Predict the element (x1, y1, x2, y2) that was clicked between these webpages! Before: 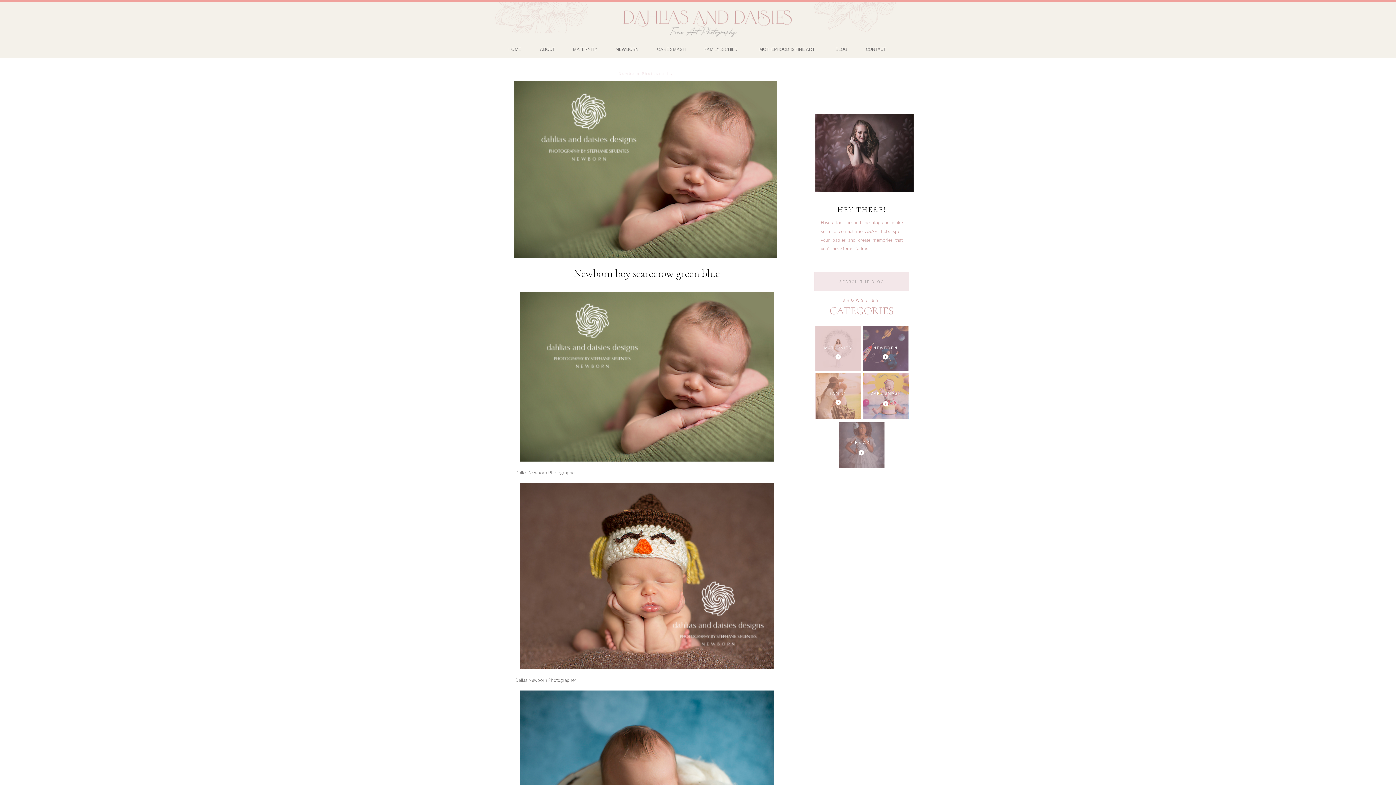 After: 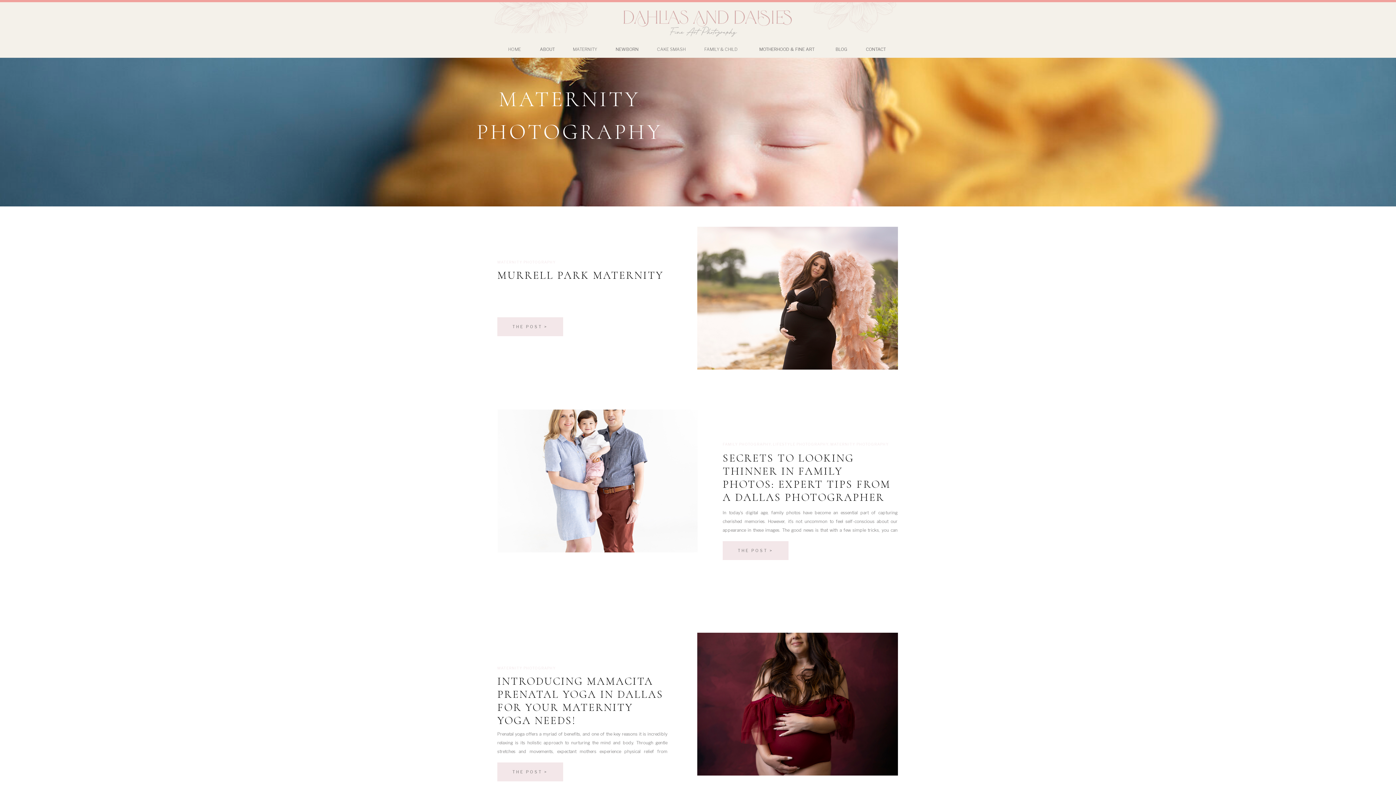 Action: label: MATERNITY bbox: (818, 345, 858, 351)